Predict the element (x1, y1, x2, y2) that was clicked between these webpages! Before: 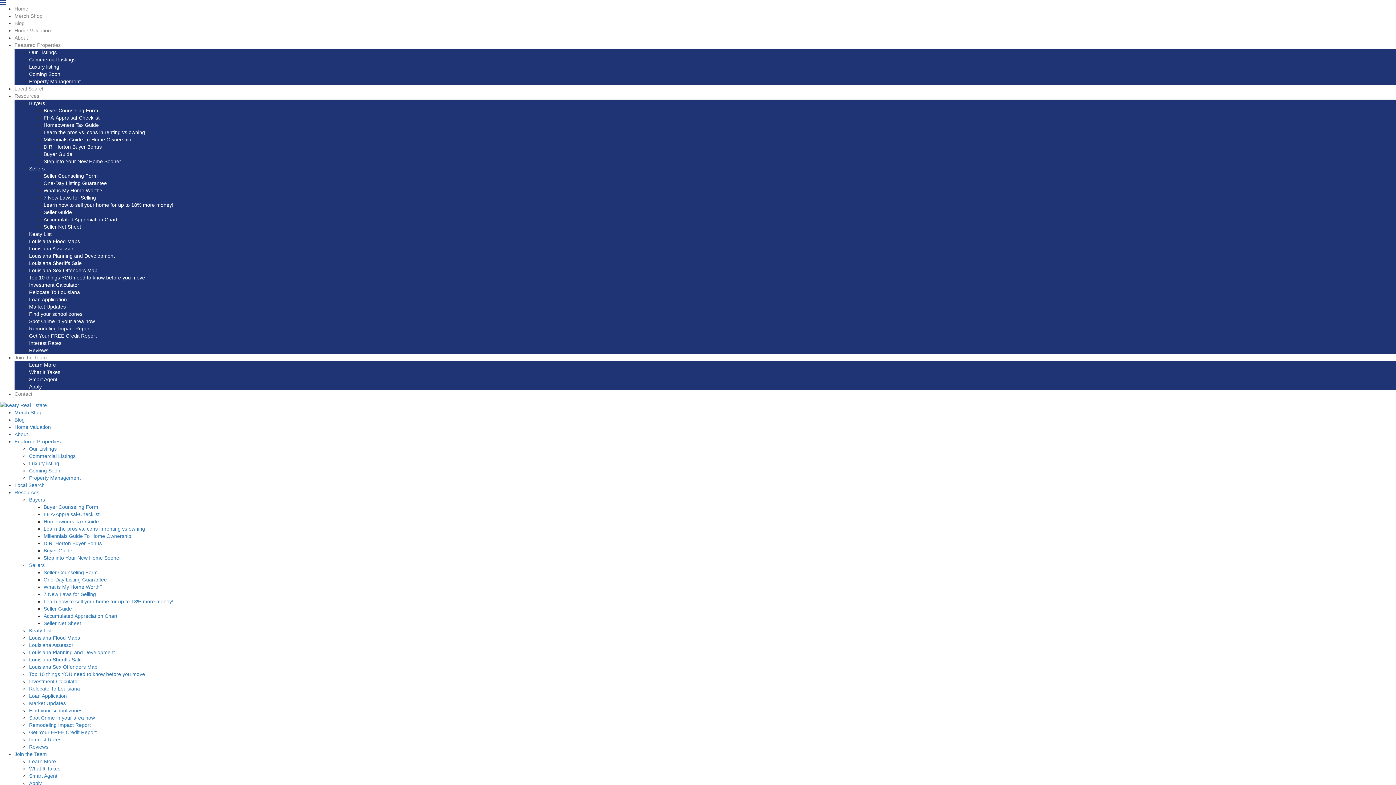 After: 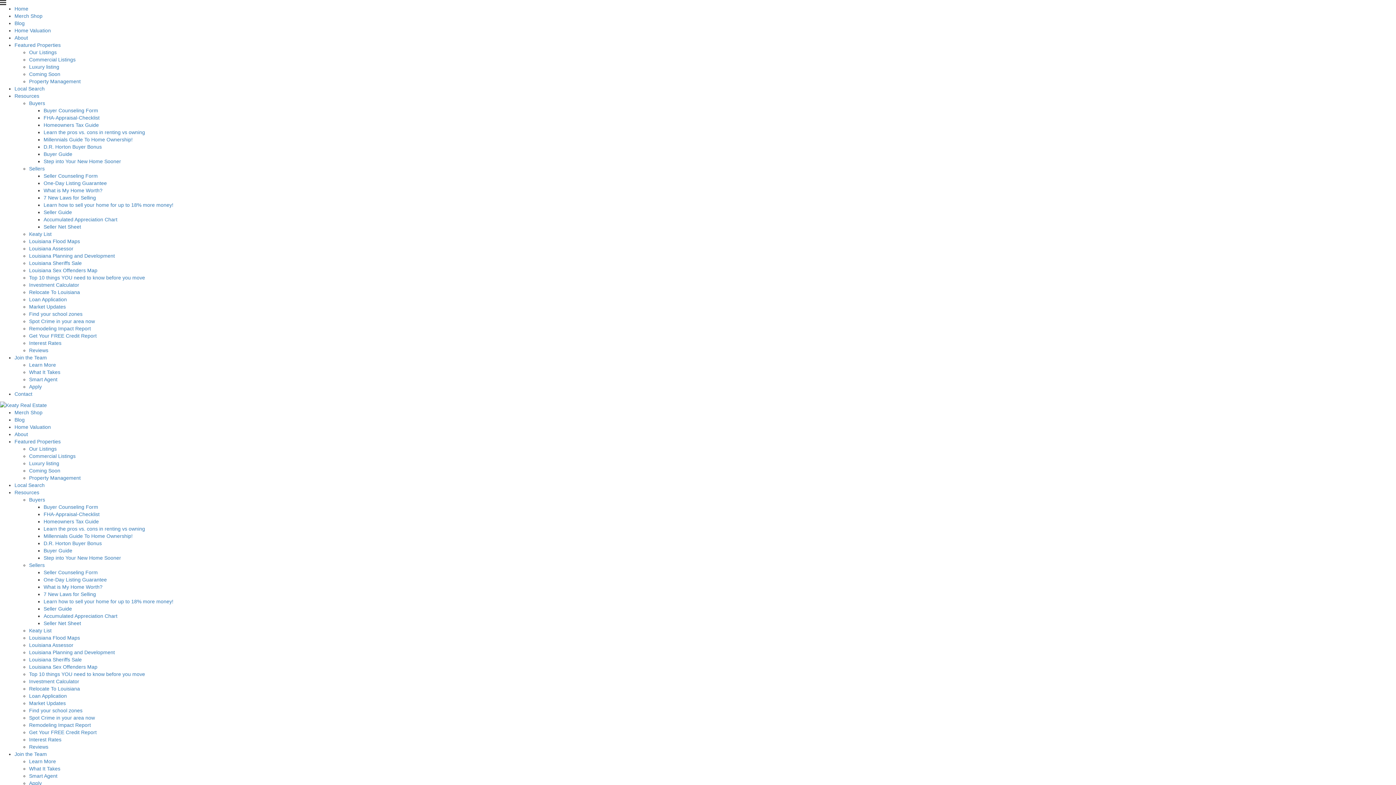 Action: label: Our Listings bbox: (29, 49, 56, 55)